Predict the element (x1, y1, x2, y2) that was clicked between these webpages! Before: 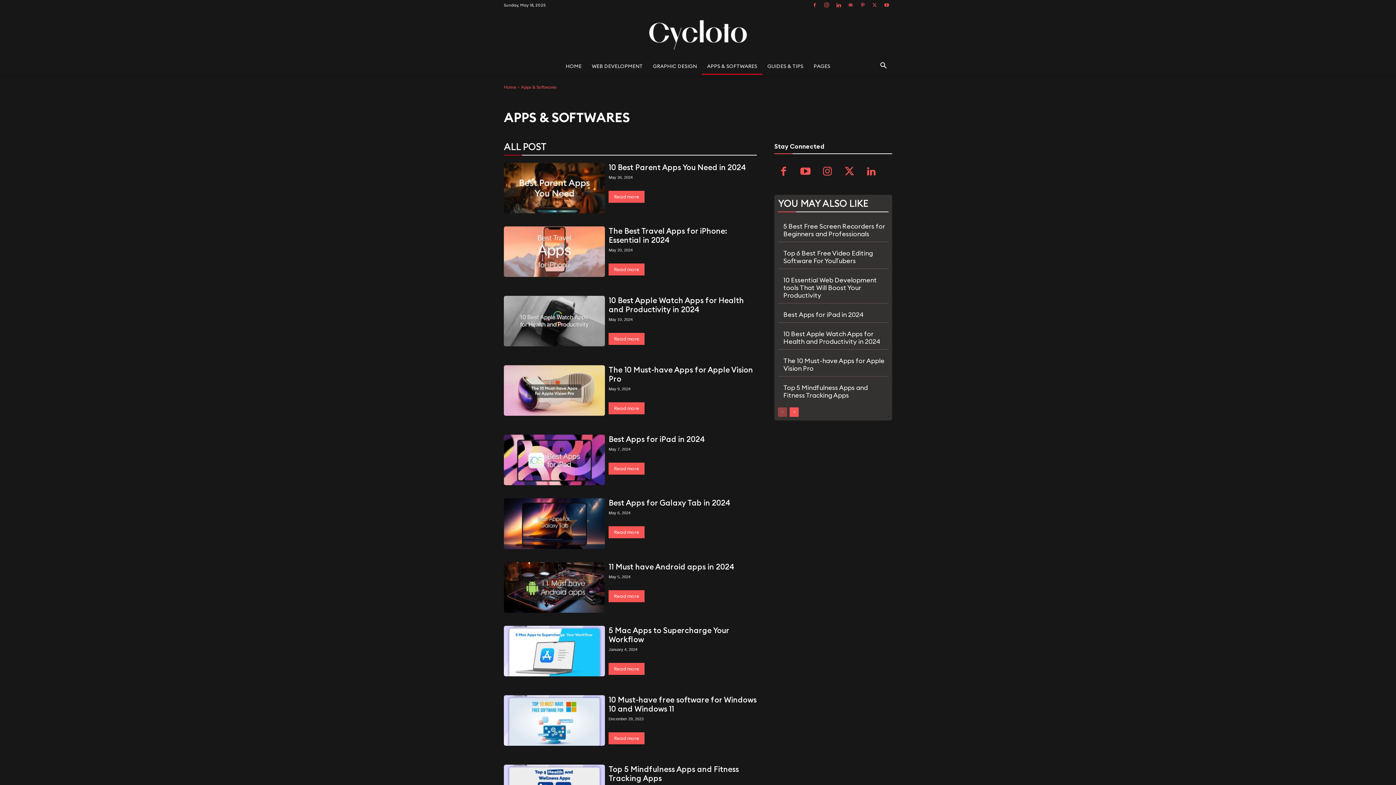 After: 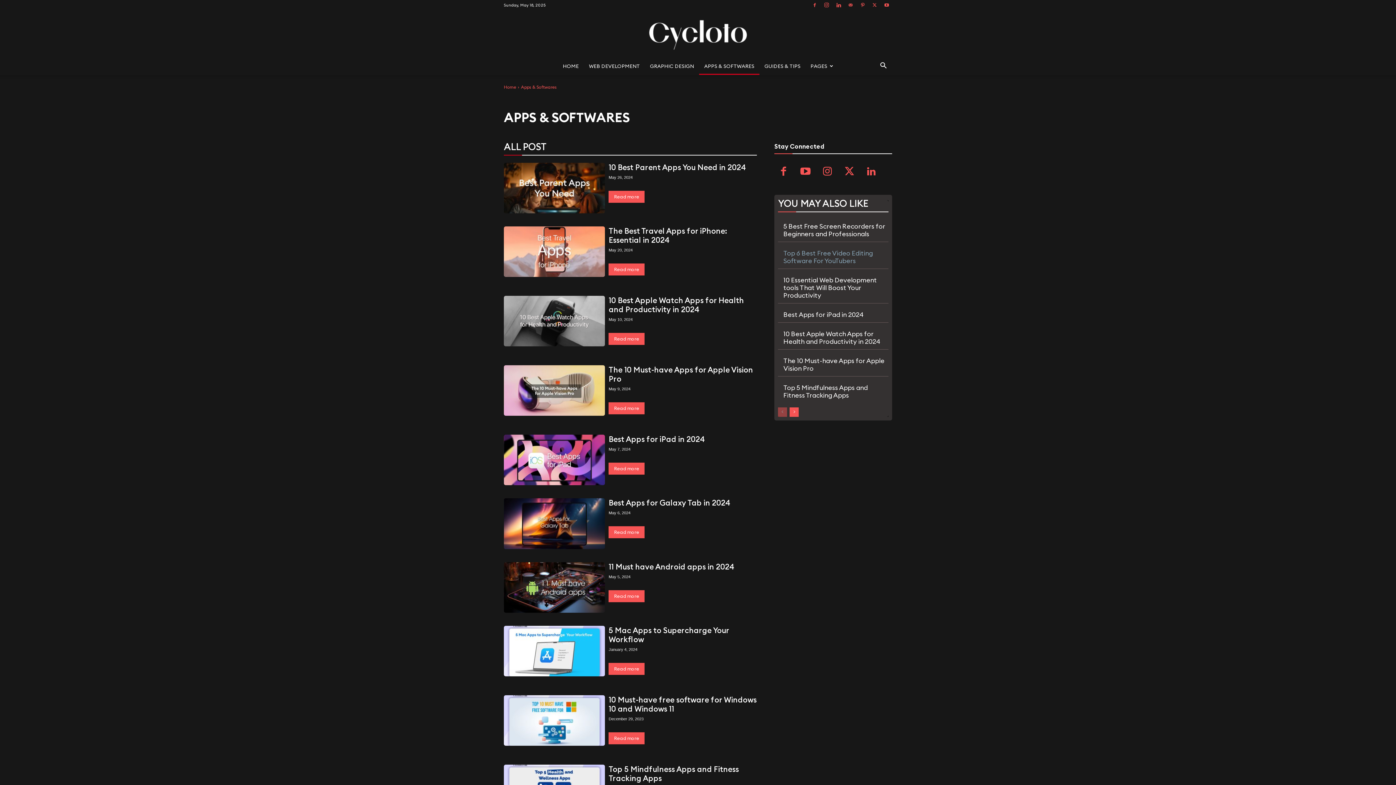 Action: label: Top 6 Best Free Video Editing Software For YouTubers bbox: (783, 249, 873, 265)